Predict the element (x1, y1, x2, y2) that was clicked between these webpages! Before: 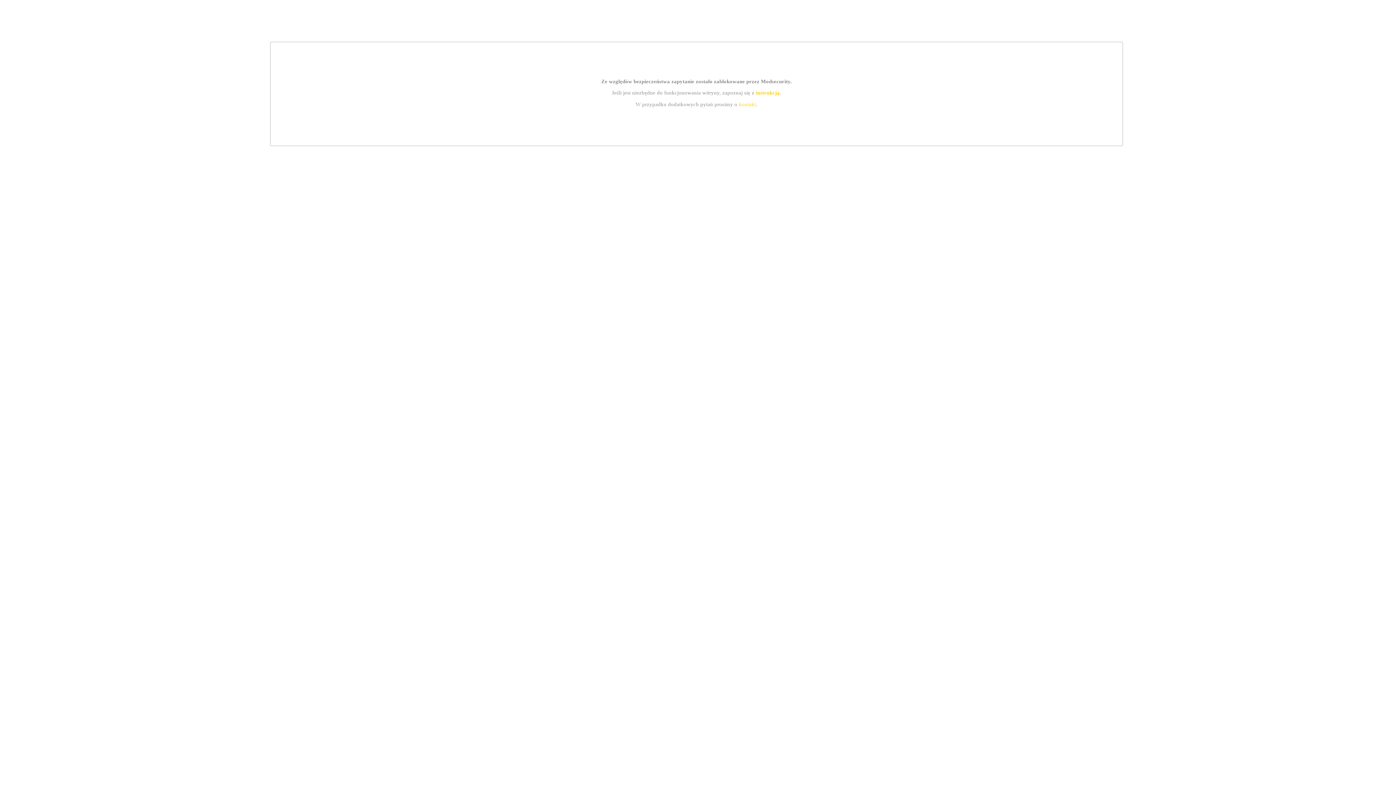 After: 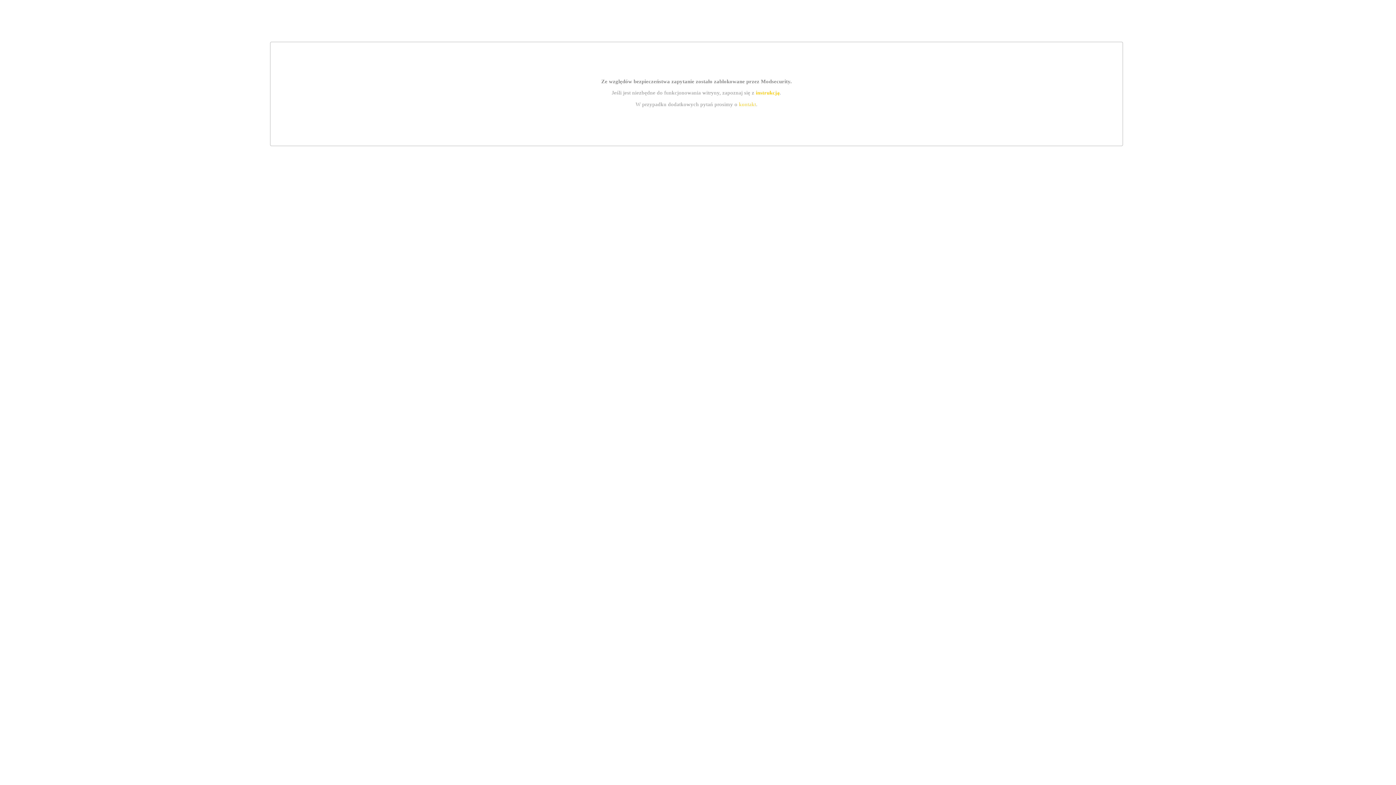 Action: label: kontakt bbox: (739, 101, 756, 107)